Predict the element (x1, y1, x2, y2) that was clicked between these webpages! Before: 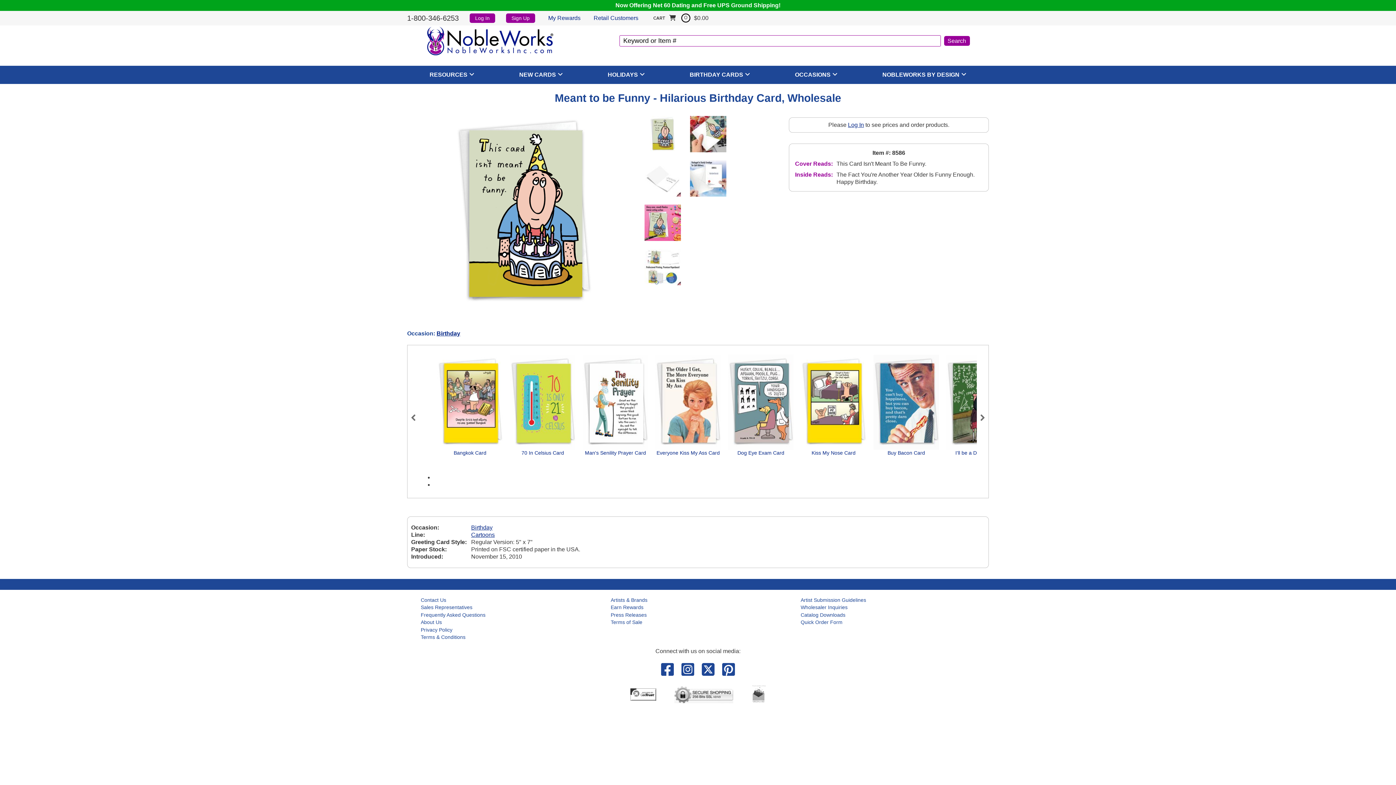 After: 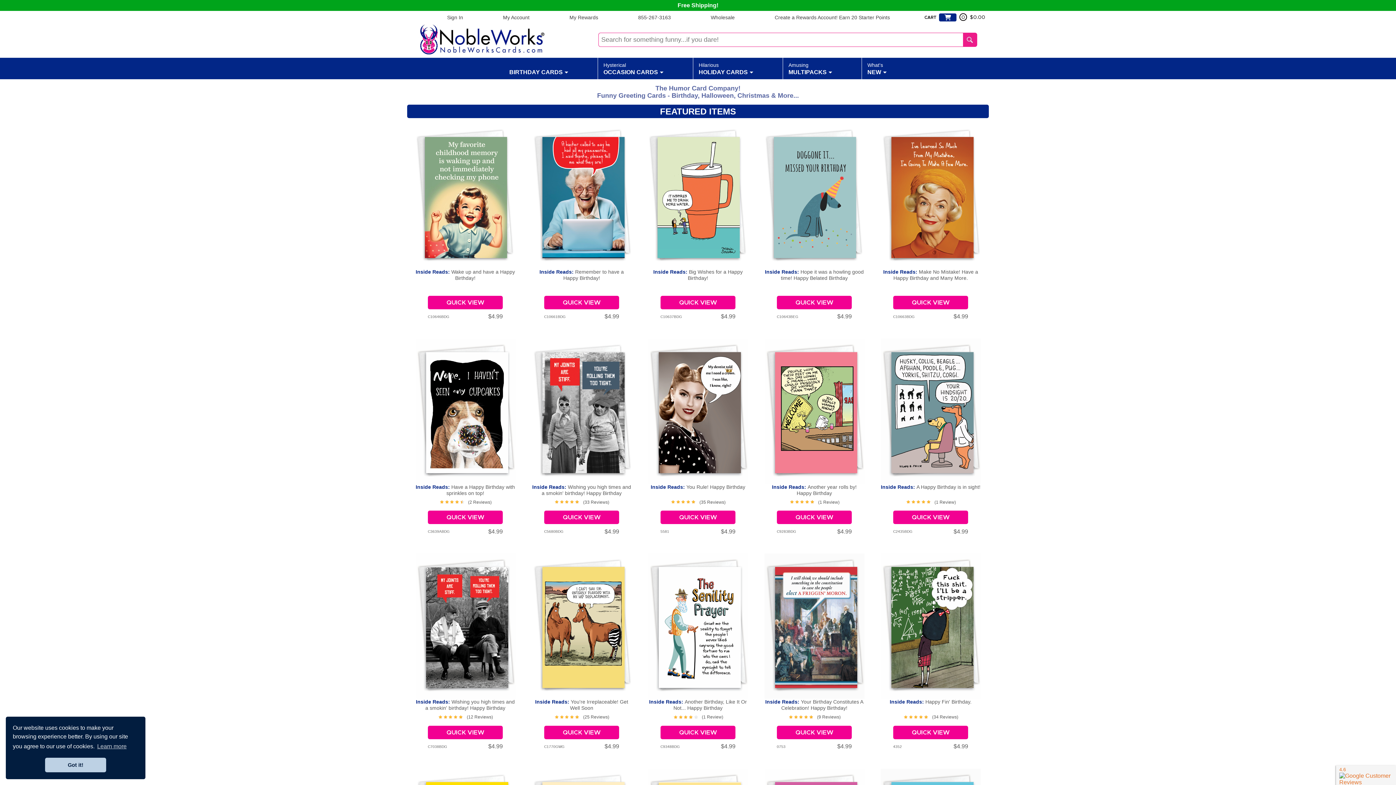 Action: label: Retail Customers bbox: (593, 14, 638, 21)